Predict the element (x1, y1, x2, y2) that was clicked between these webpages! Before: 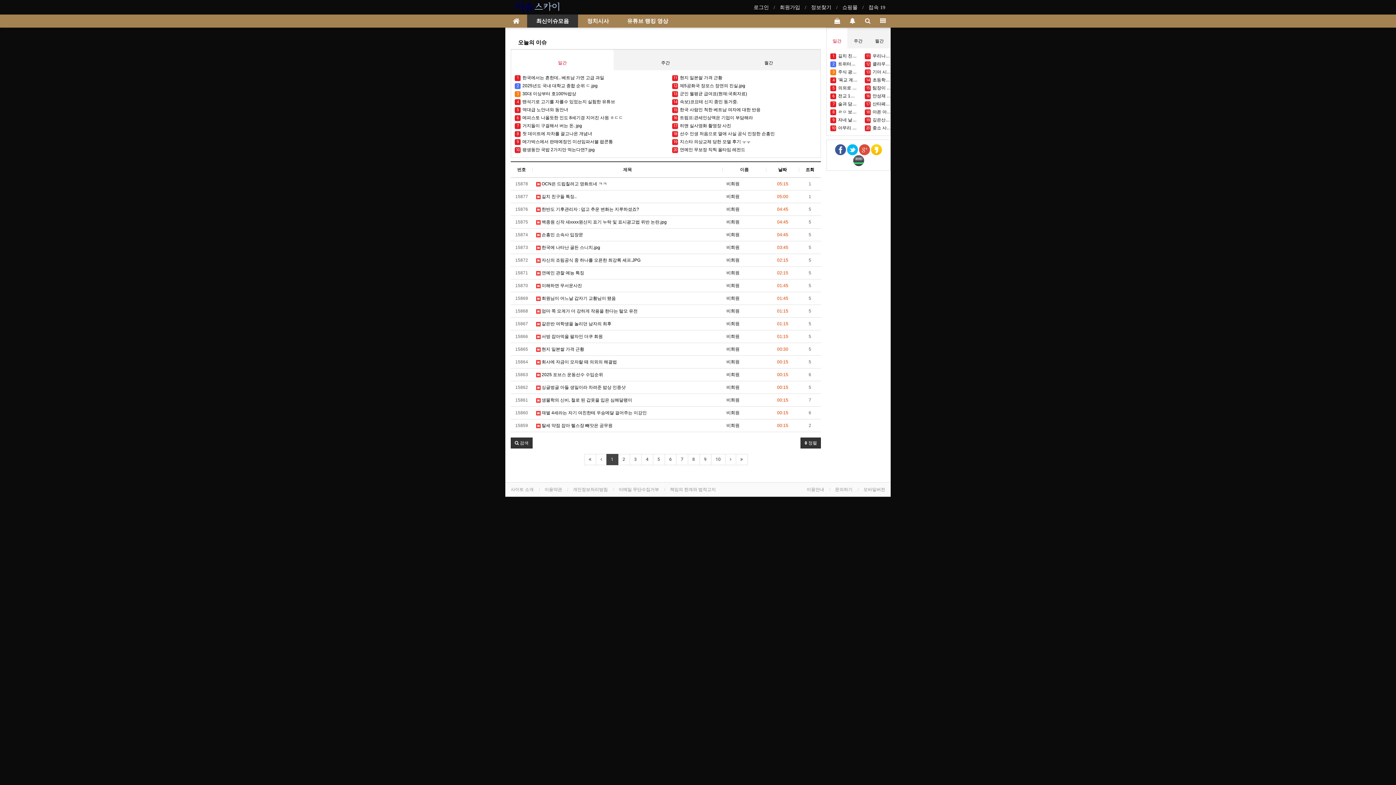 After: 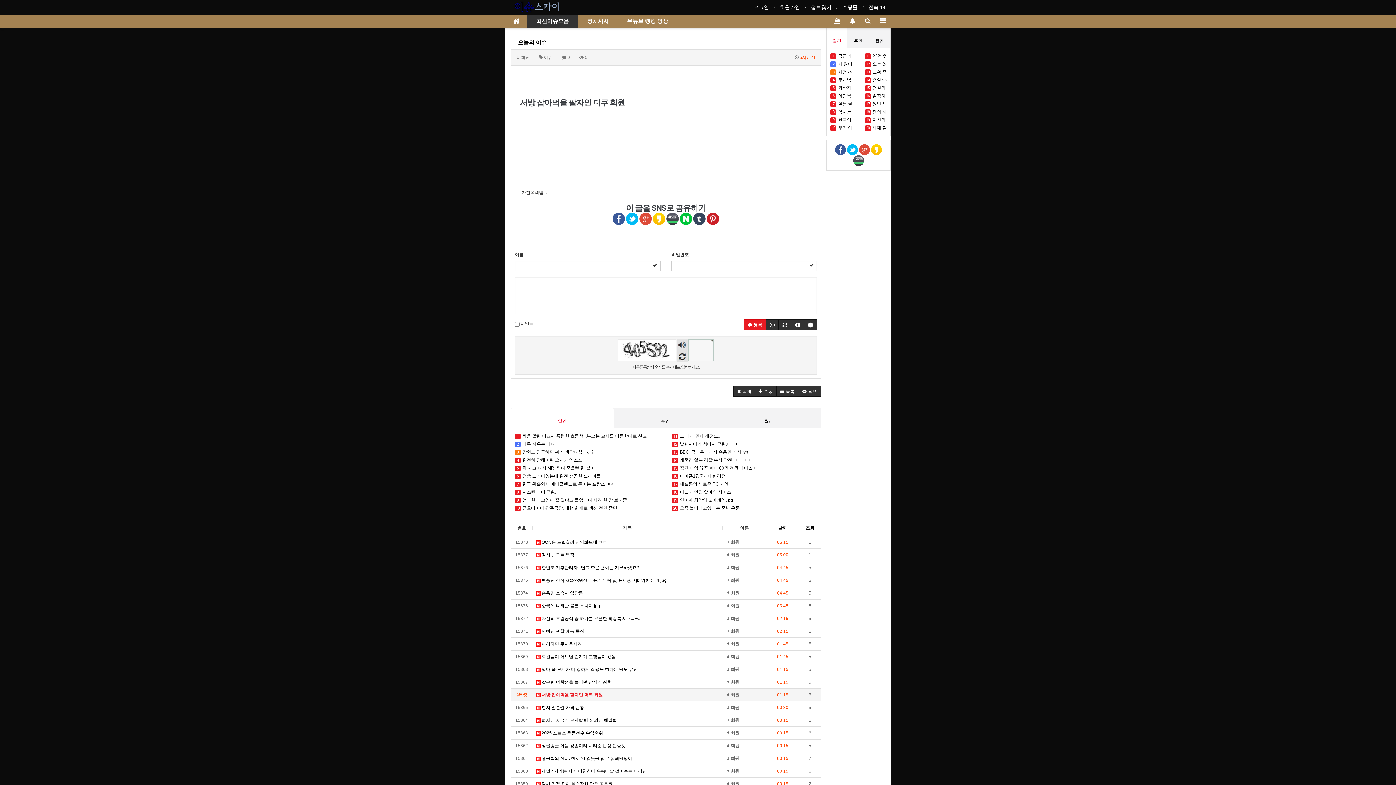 Action: label:  서방 잡아먹을 팔자인 더쿠 회원 bbox: (536, 332, 722, 340)